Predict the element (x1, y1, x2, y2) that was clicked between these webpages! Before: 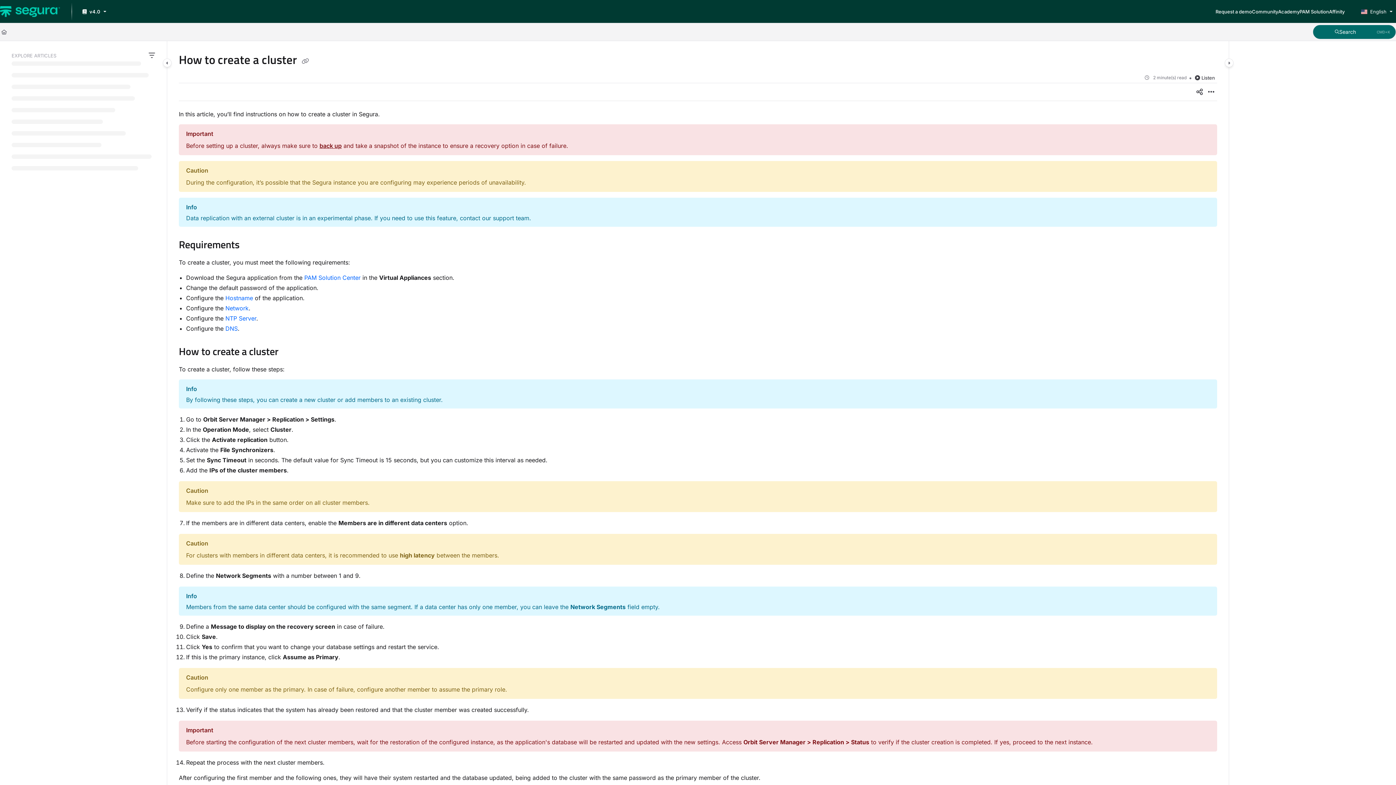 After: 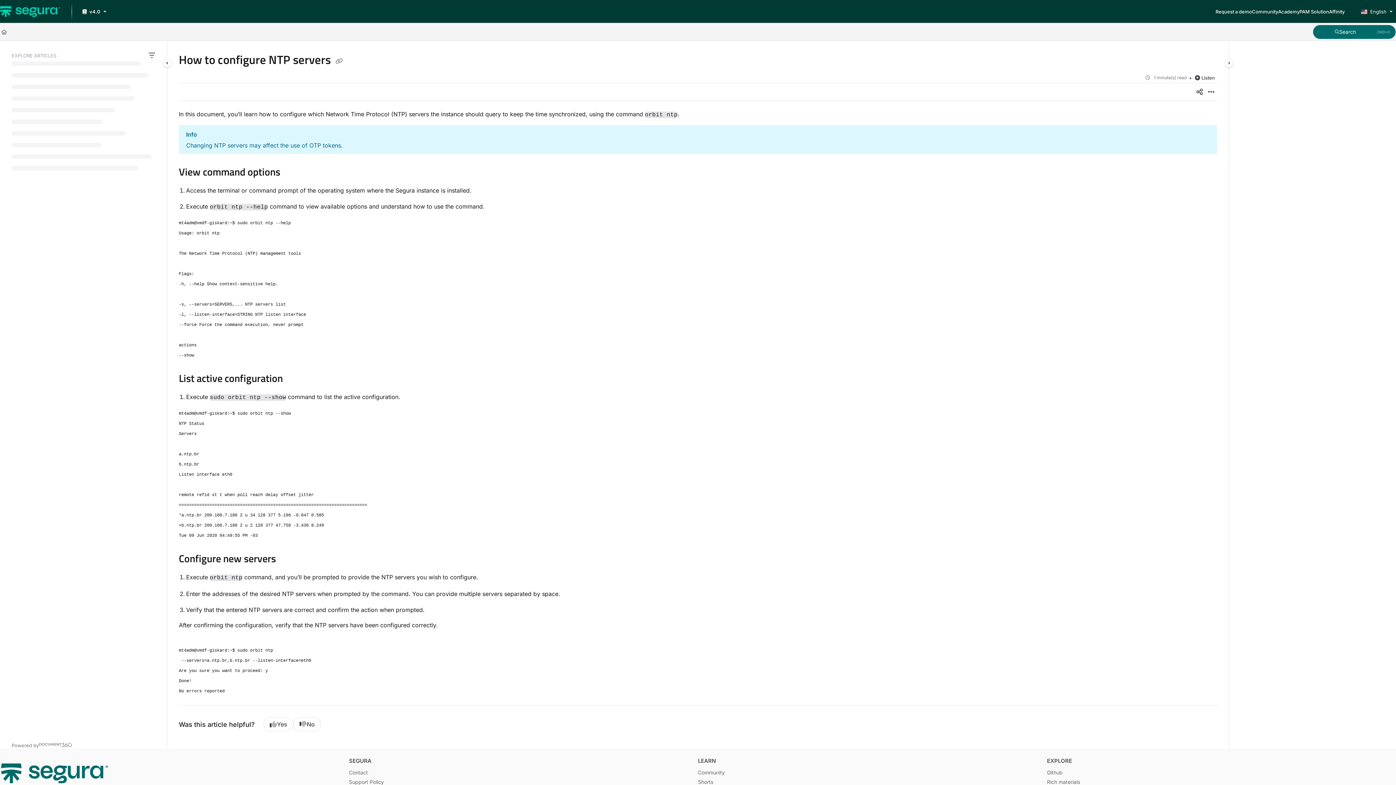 Action: bbox: (225, 314, 256, 322) label: NTP Server